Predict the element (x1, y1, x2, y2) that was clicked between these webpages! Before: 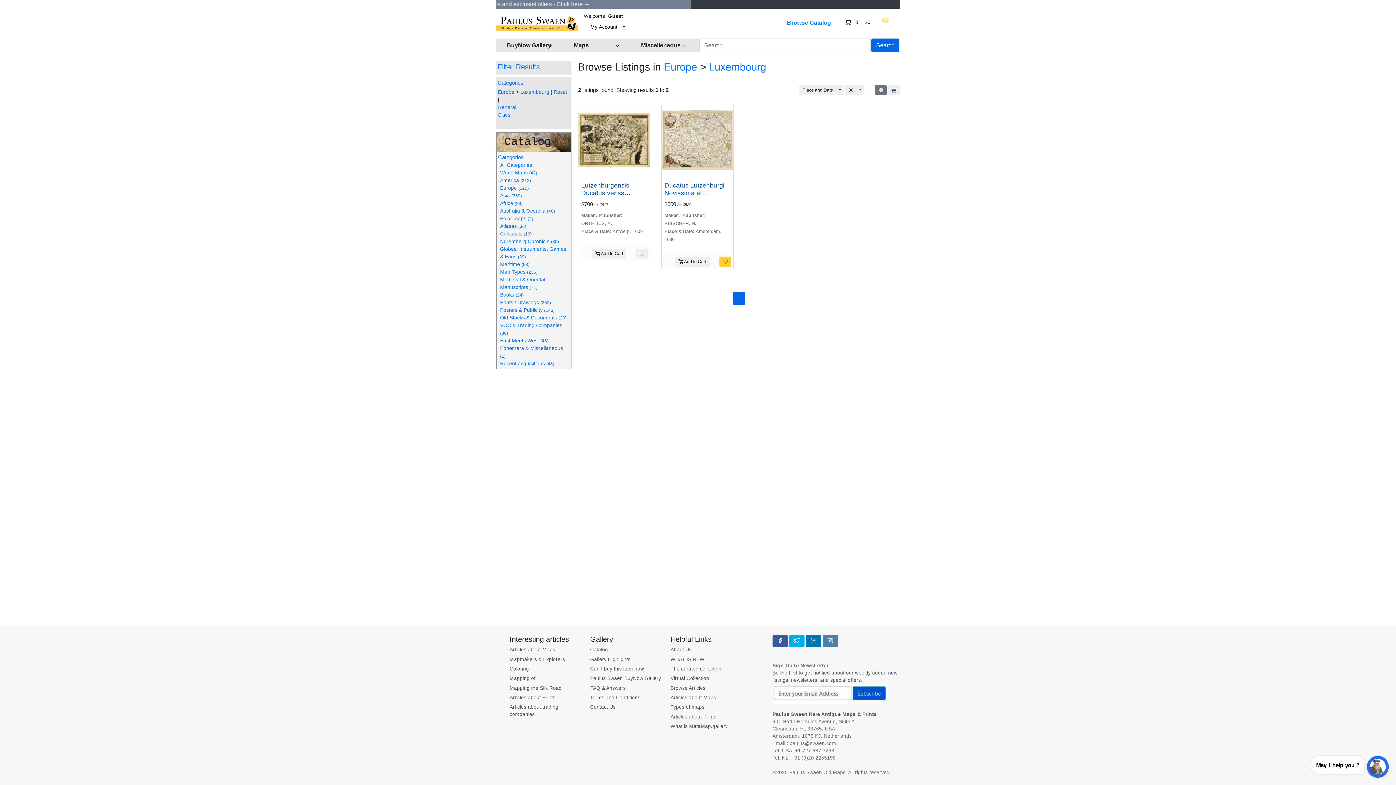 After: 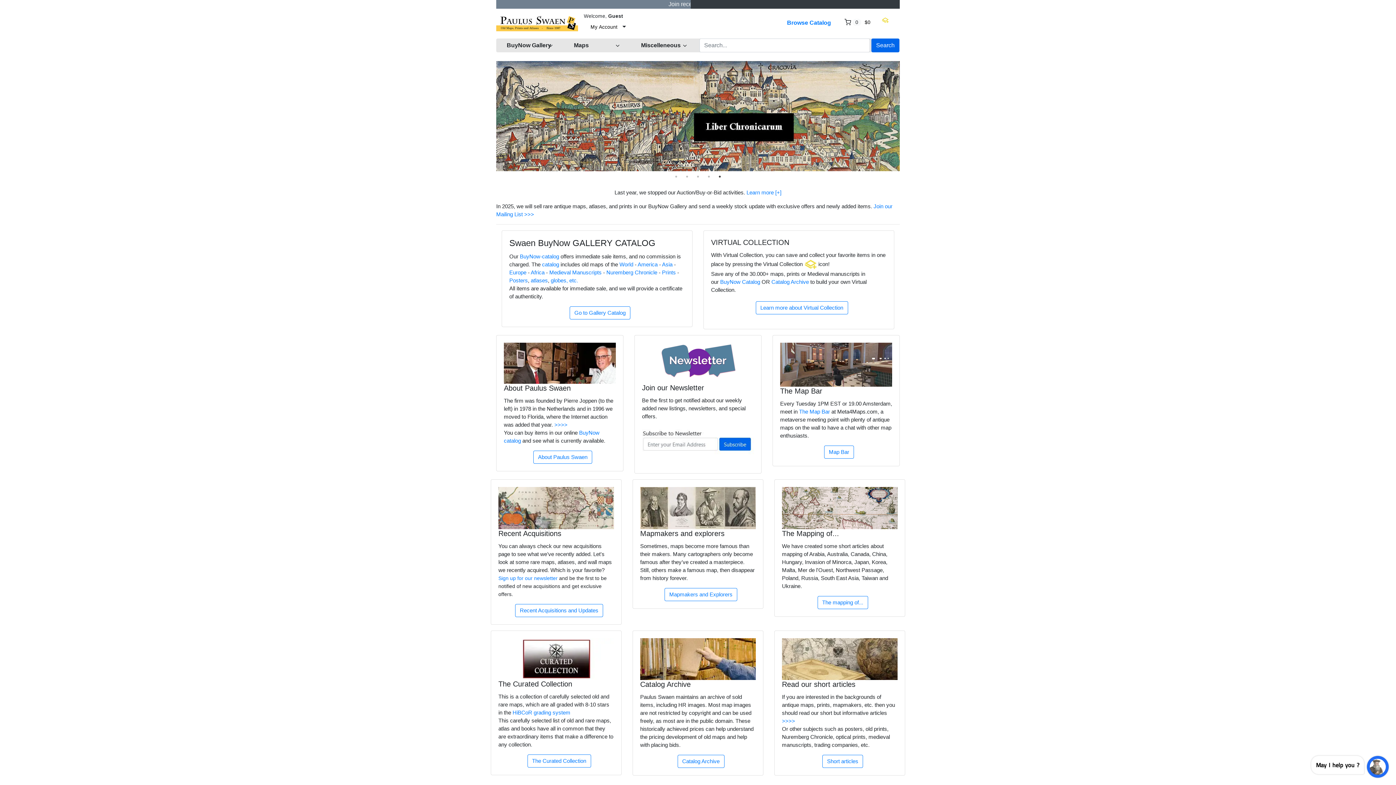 Action: bbox: (496, 12, 578, 32)